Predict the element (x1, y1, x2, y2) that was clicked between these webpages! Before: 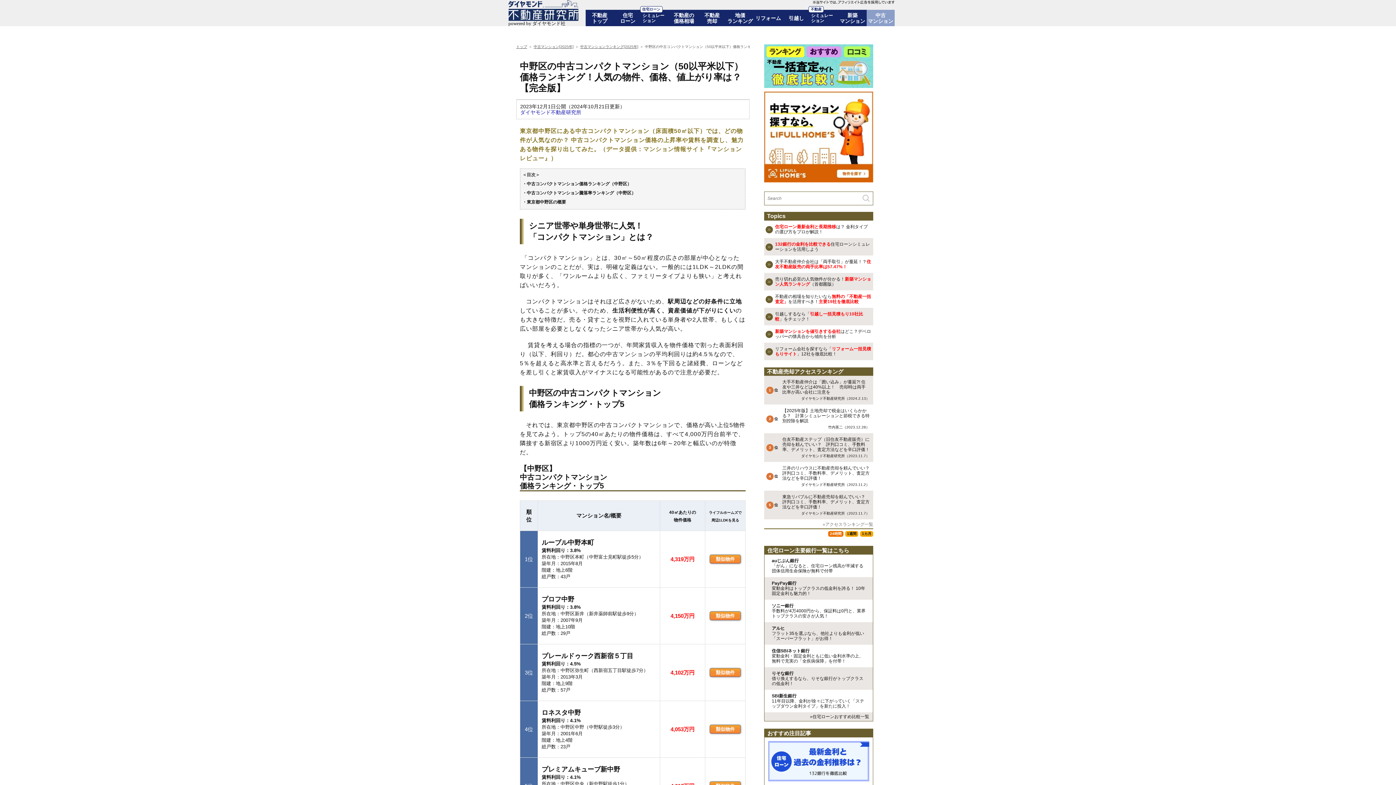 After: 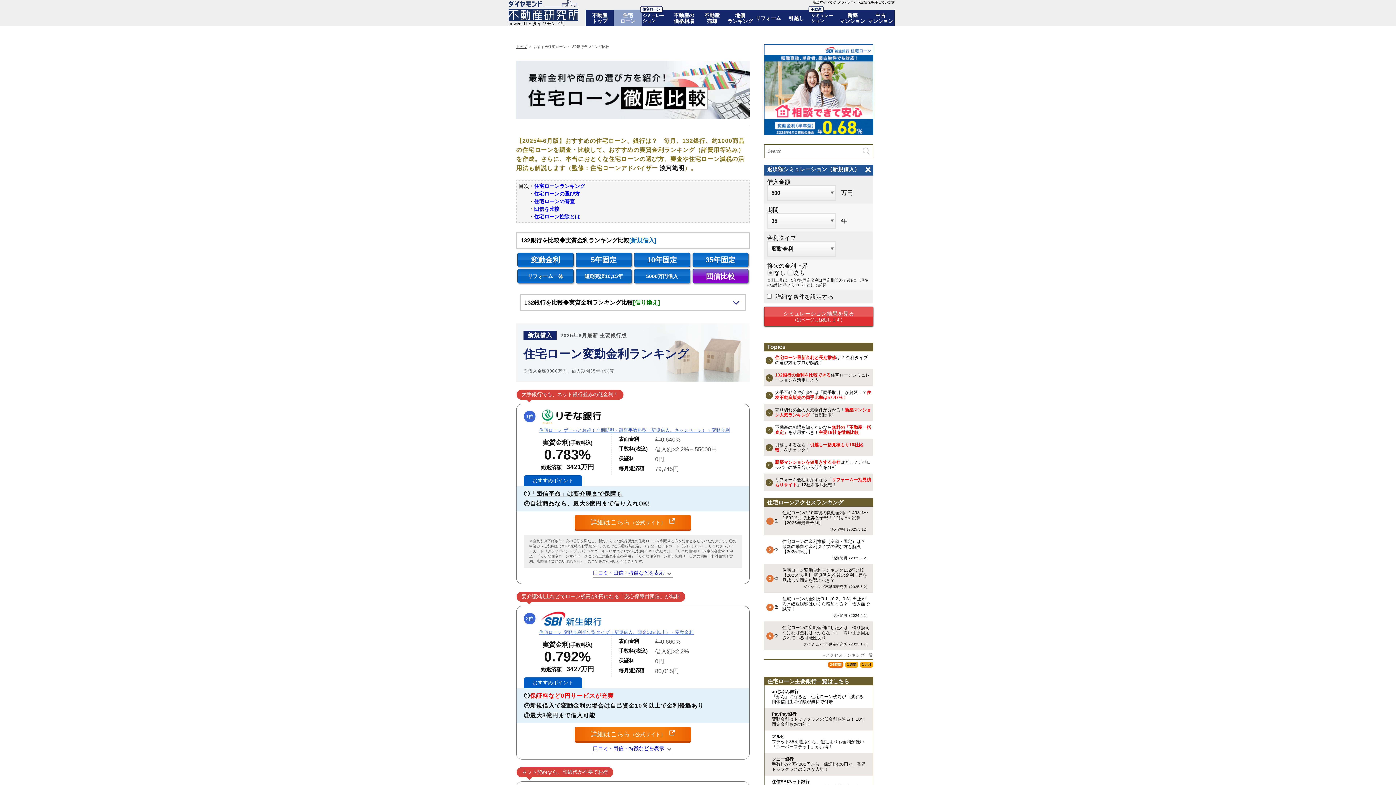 Action: label: 住宅ローン主要銀行一覧はこちら bbox: (764, 546, 873, 554)